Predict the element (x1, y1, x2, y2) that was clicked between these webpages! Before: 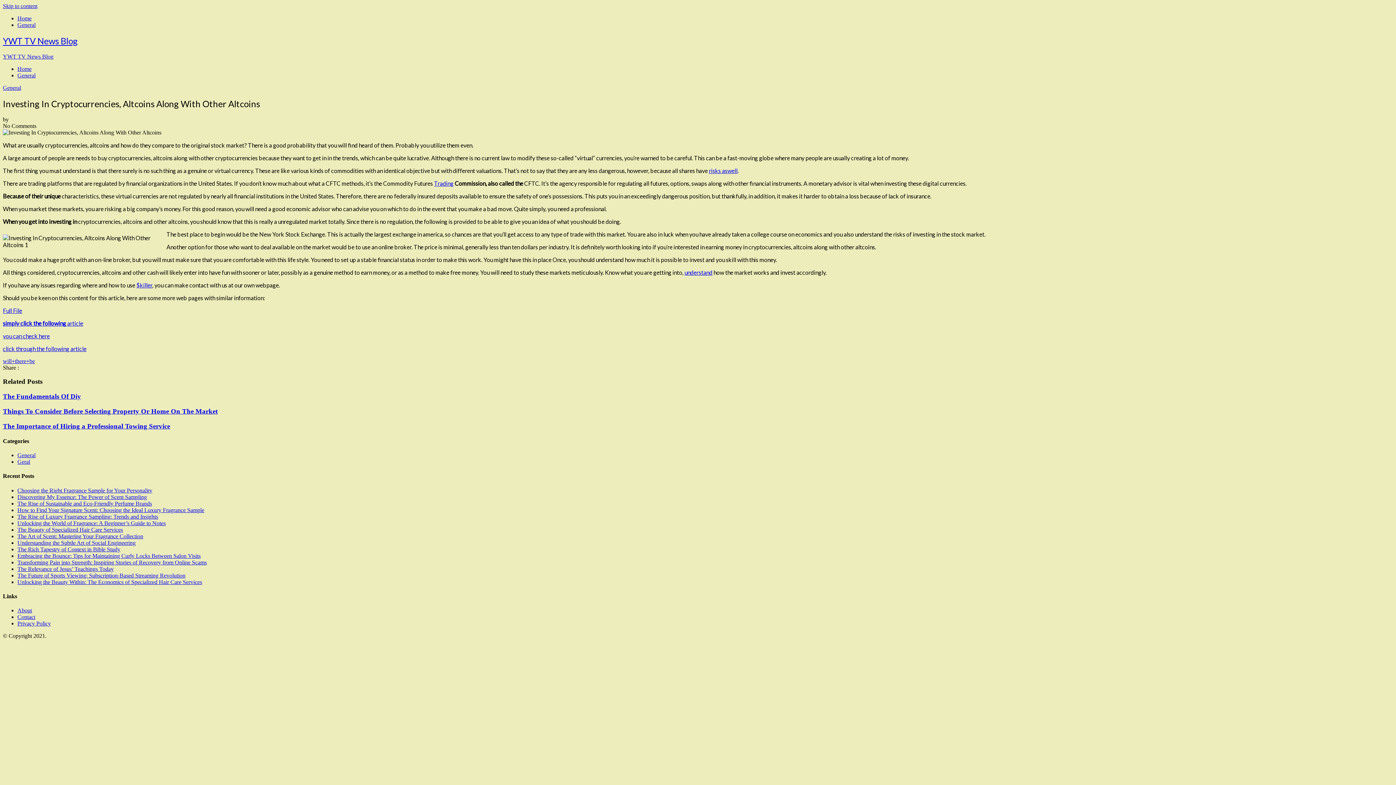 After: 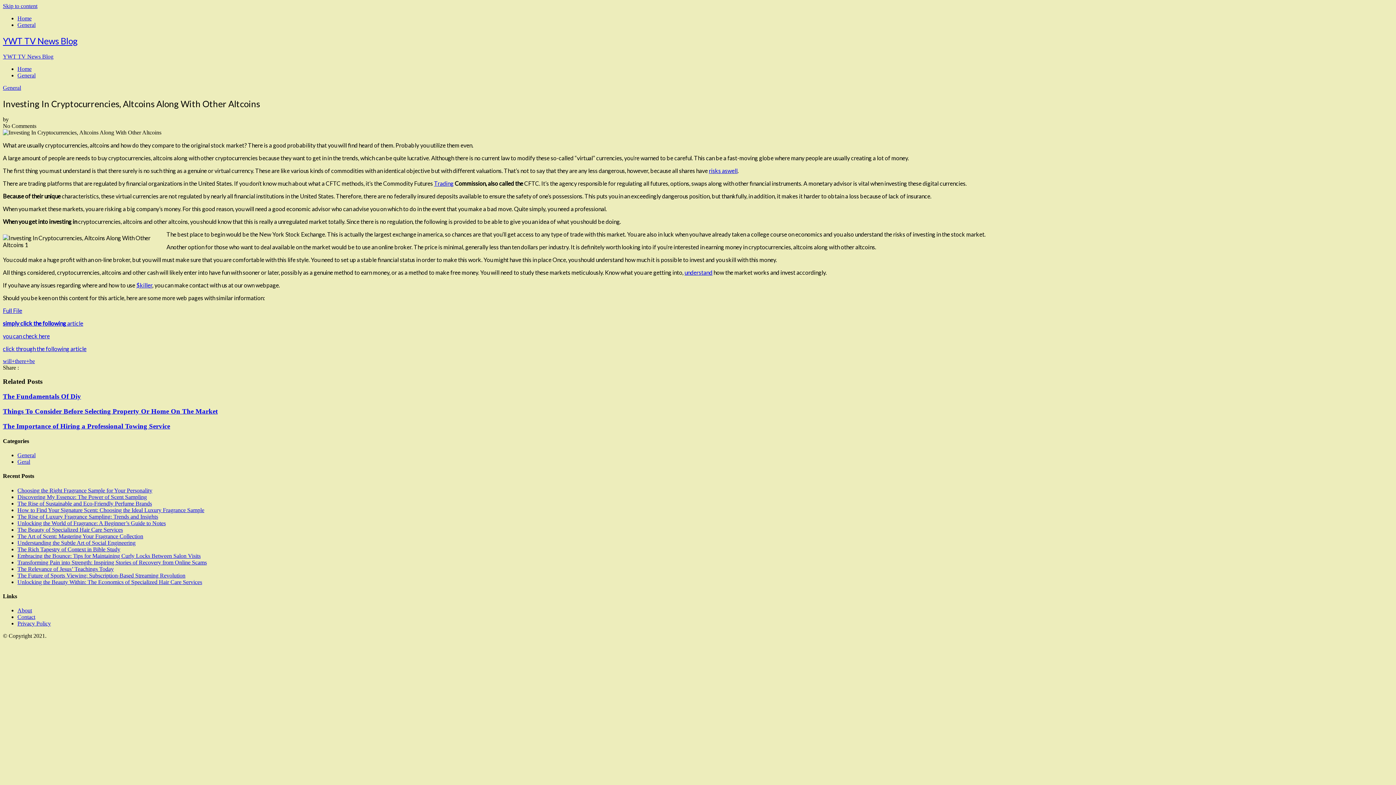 Action: bbox: (434, 179, 453, 186) label: Trading